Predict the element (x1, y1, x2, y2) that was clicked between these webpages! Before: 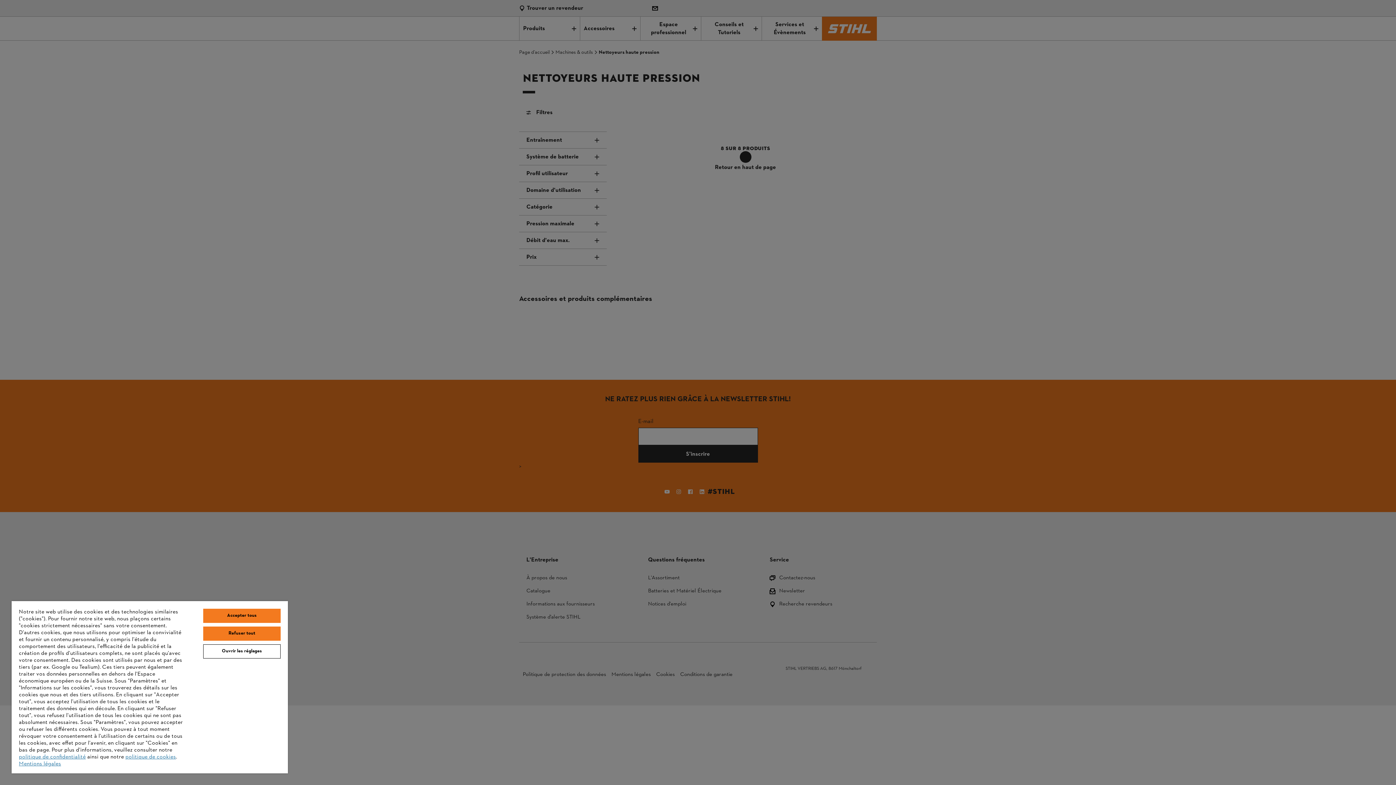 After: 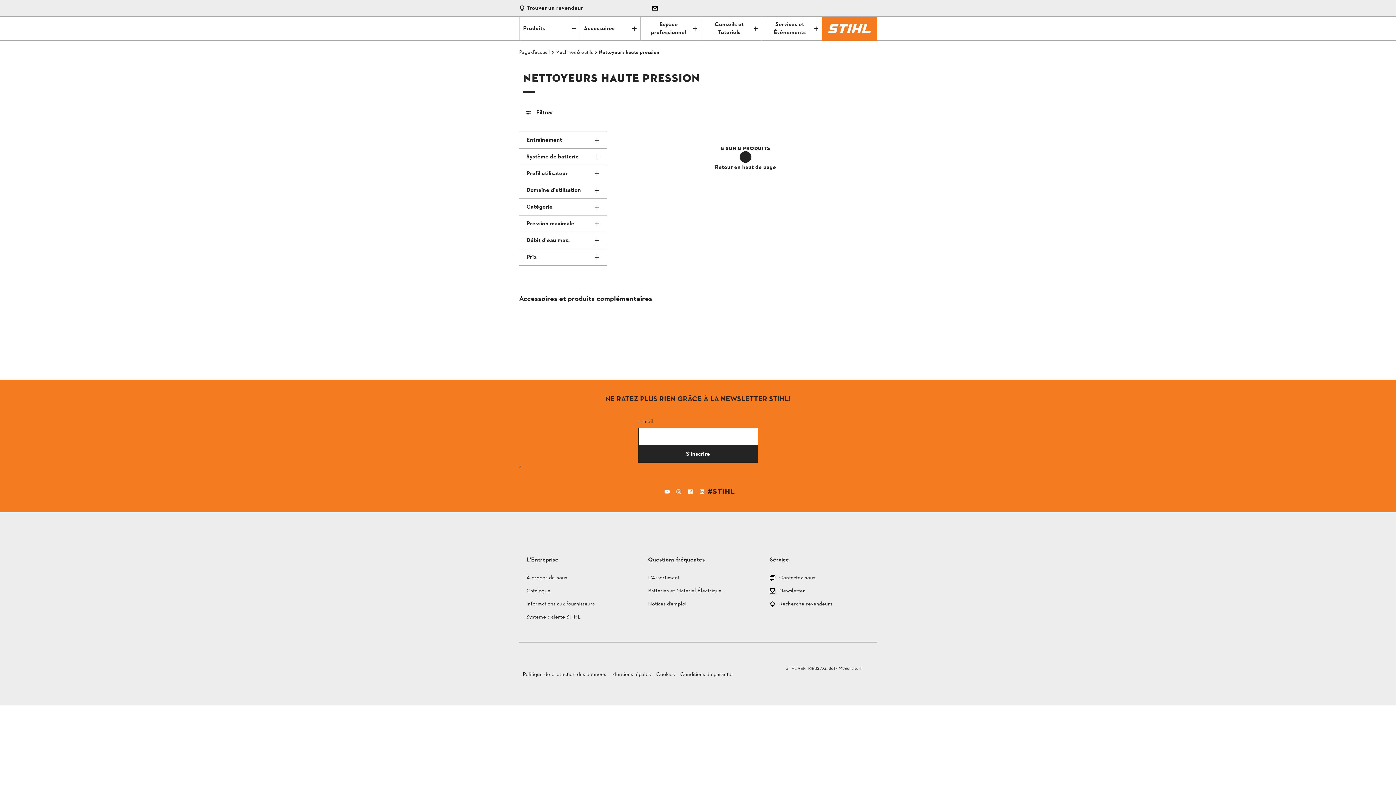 Action: label: Accepter tous bbox: (203, 609, 280, 623)